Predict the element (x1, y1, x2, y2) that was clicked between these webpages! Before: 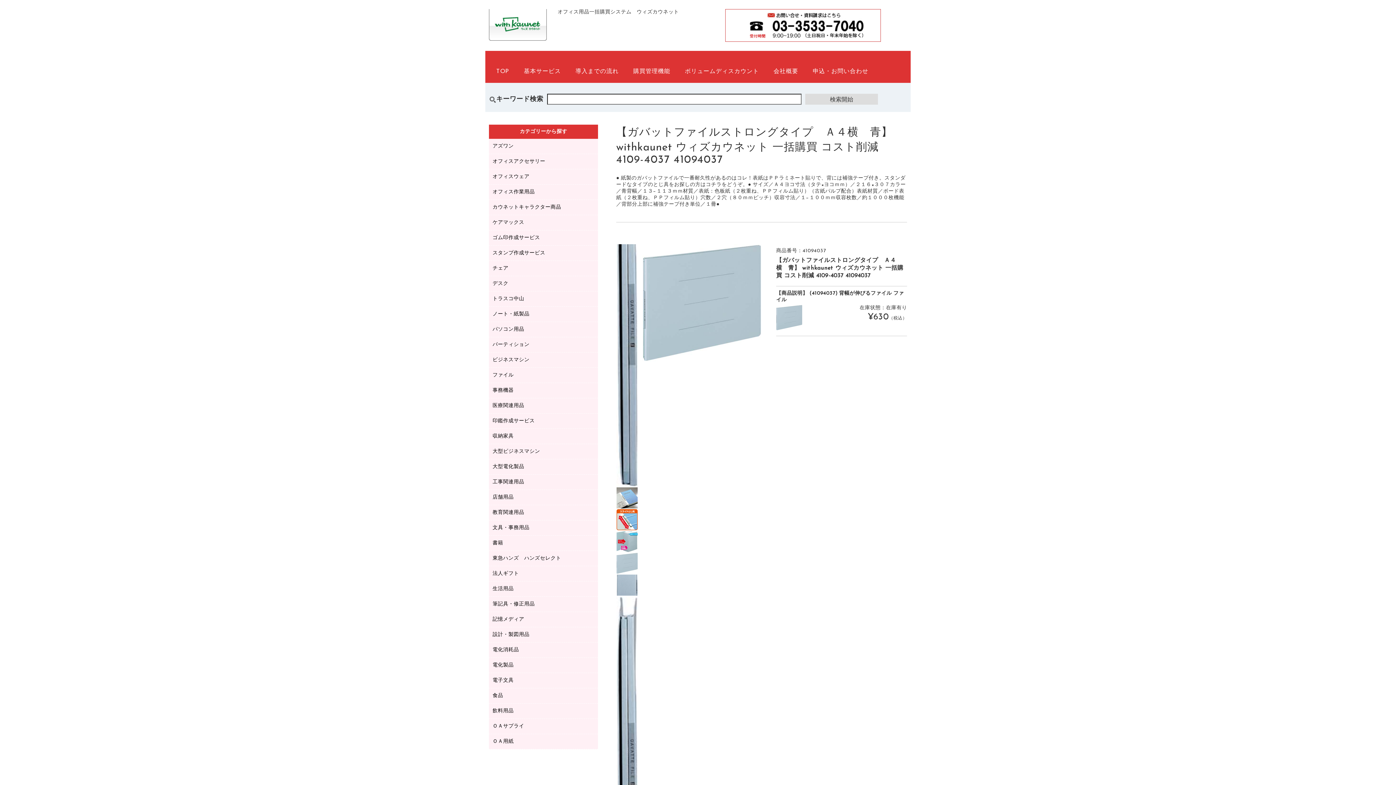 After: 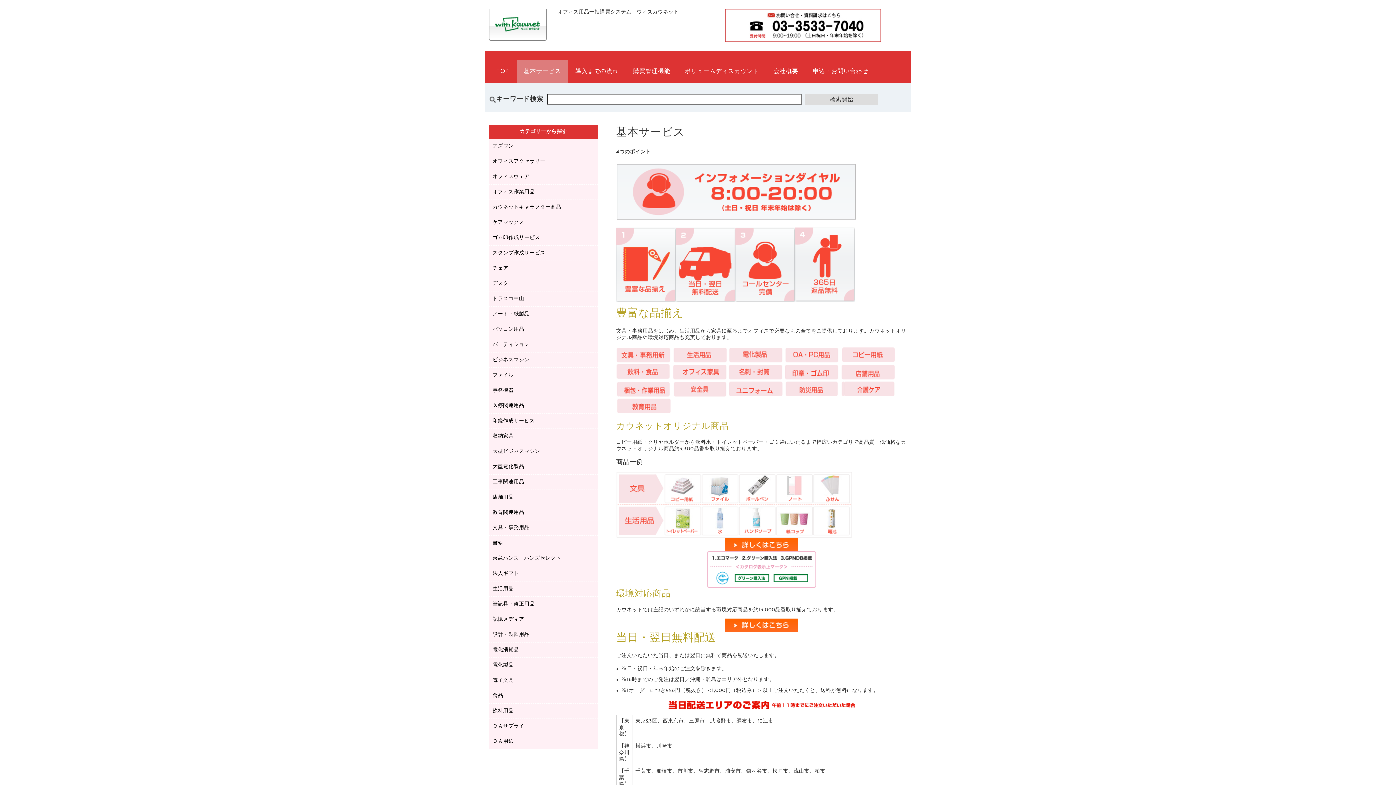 Action: bbox: (516, 60, 568, 82) label: 基本サービス